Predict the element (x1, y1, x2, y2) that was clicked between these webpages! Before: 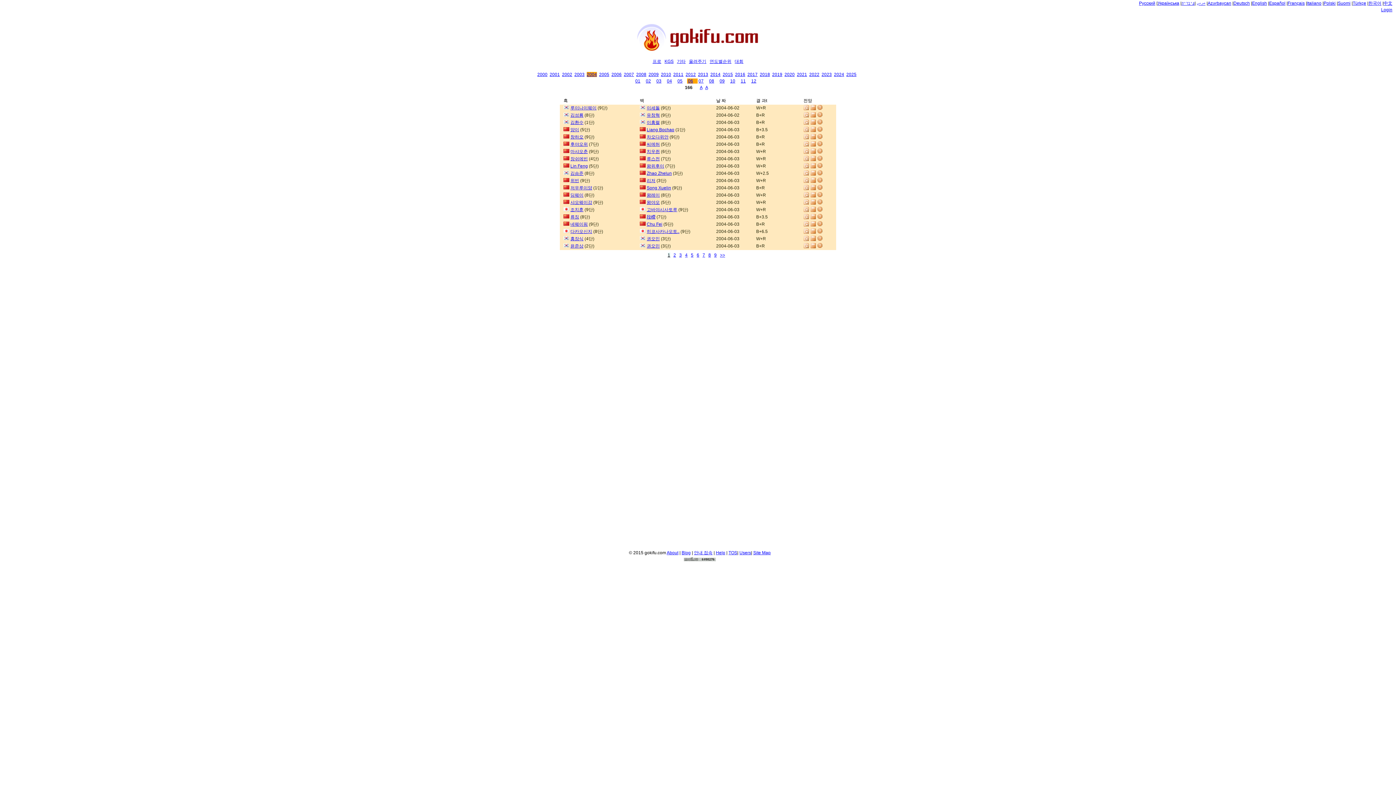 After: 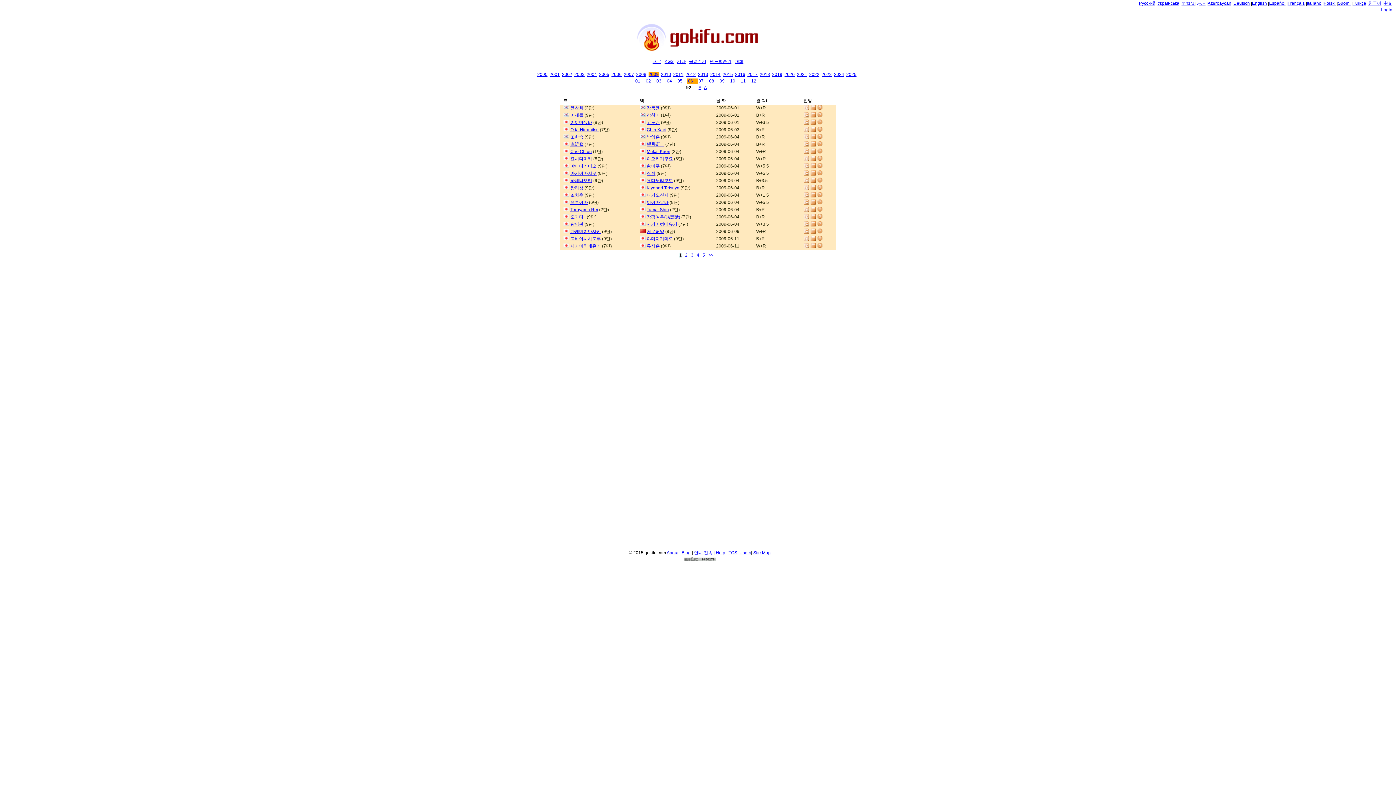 Action: label: 2009 bbox: (648, 72, 658, 77)